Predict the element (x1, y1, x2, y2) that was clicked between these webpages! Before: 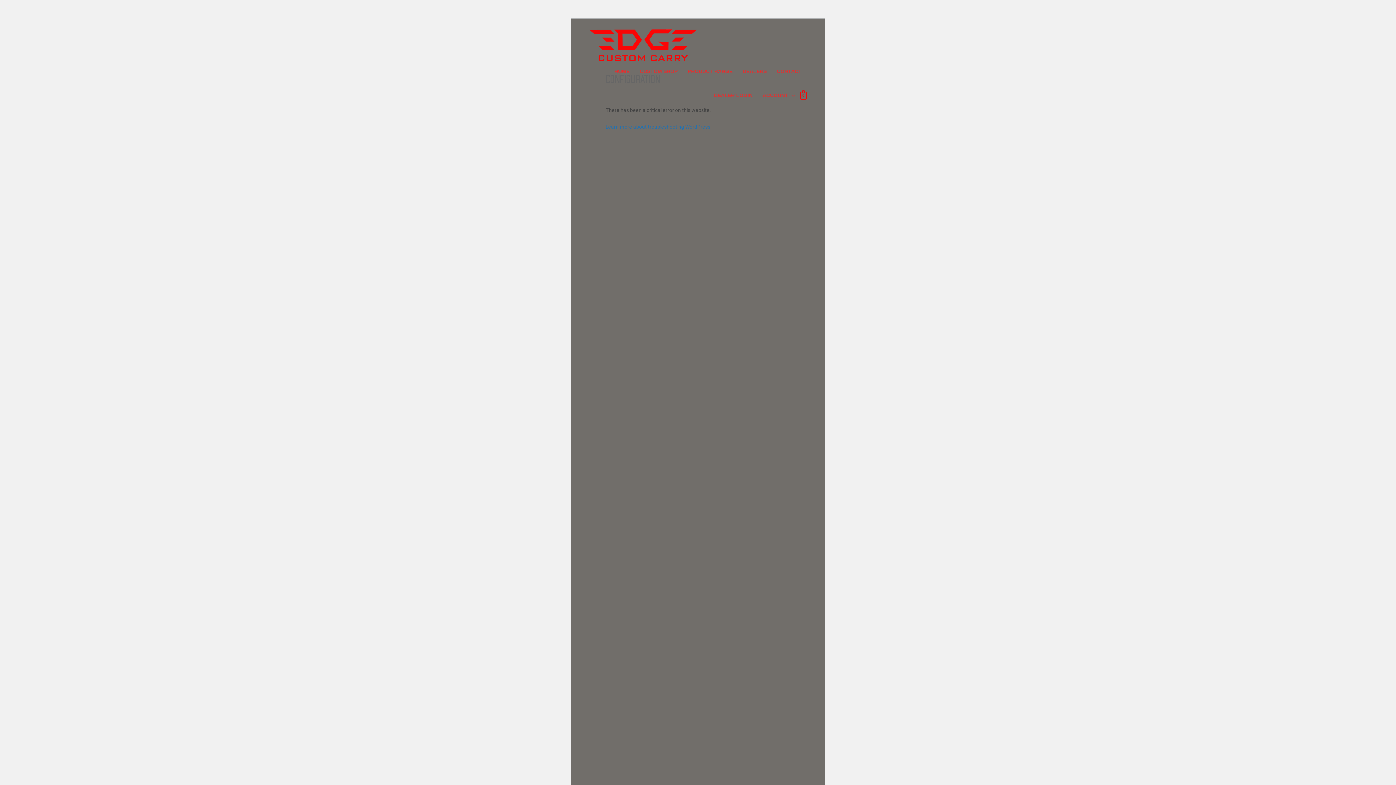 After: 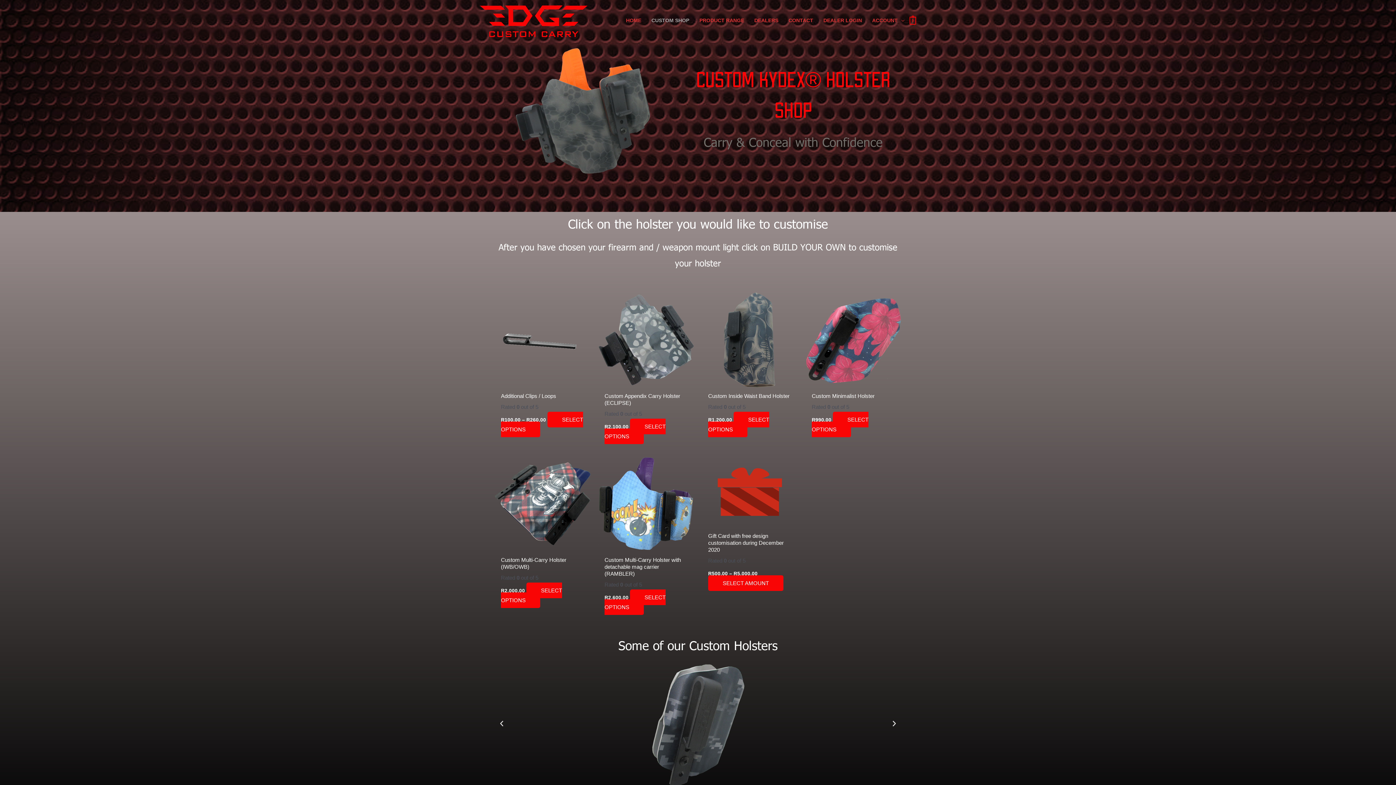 Action: bbox: (634, 61, 682, 81) label: CUSTOM SHOP